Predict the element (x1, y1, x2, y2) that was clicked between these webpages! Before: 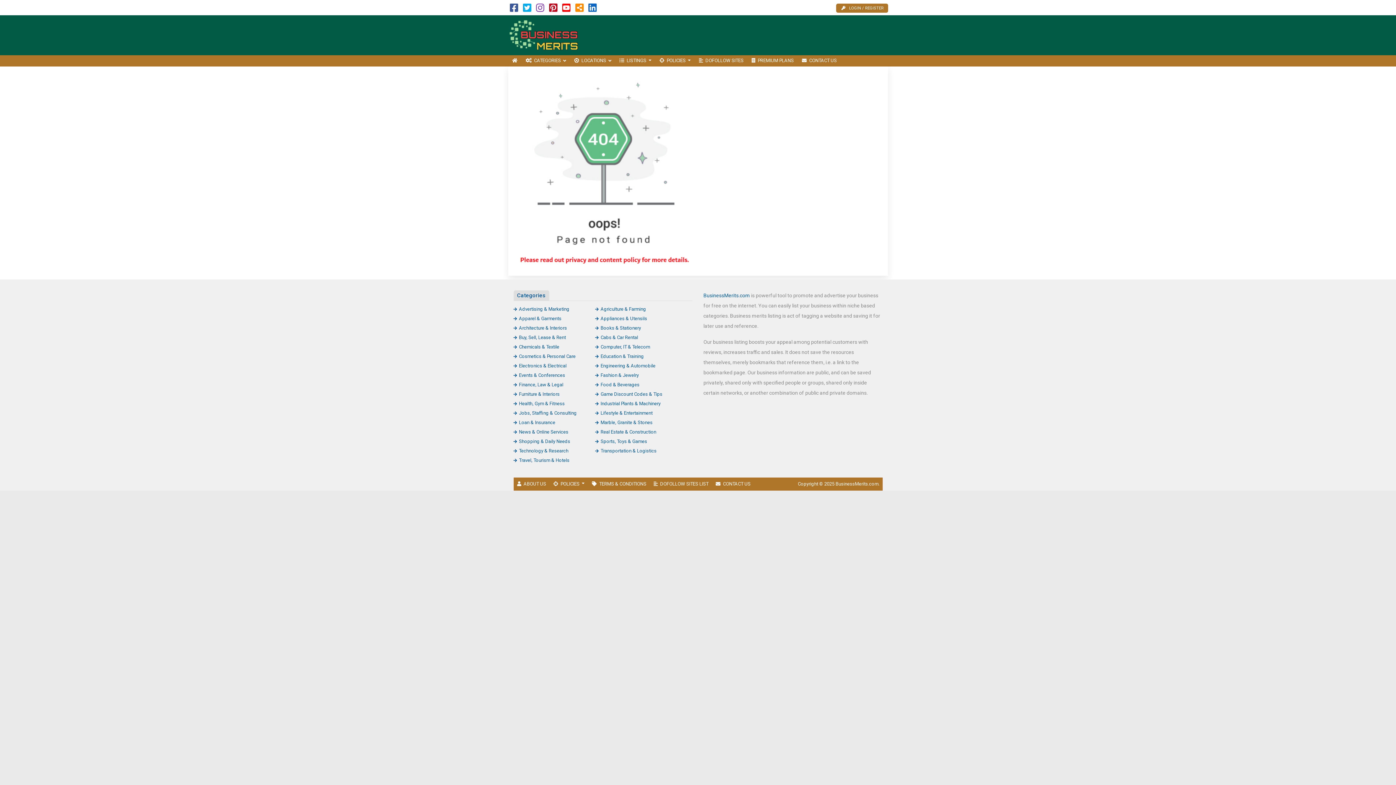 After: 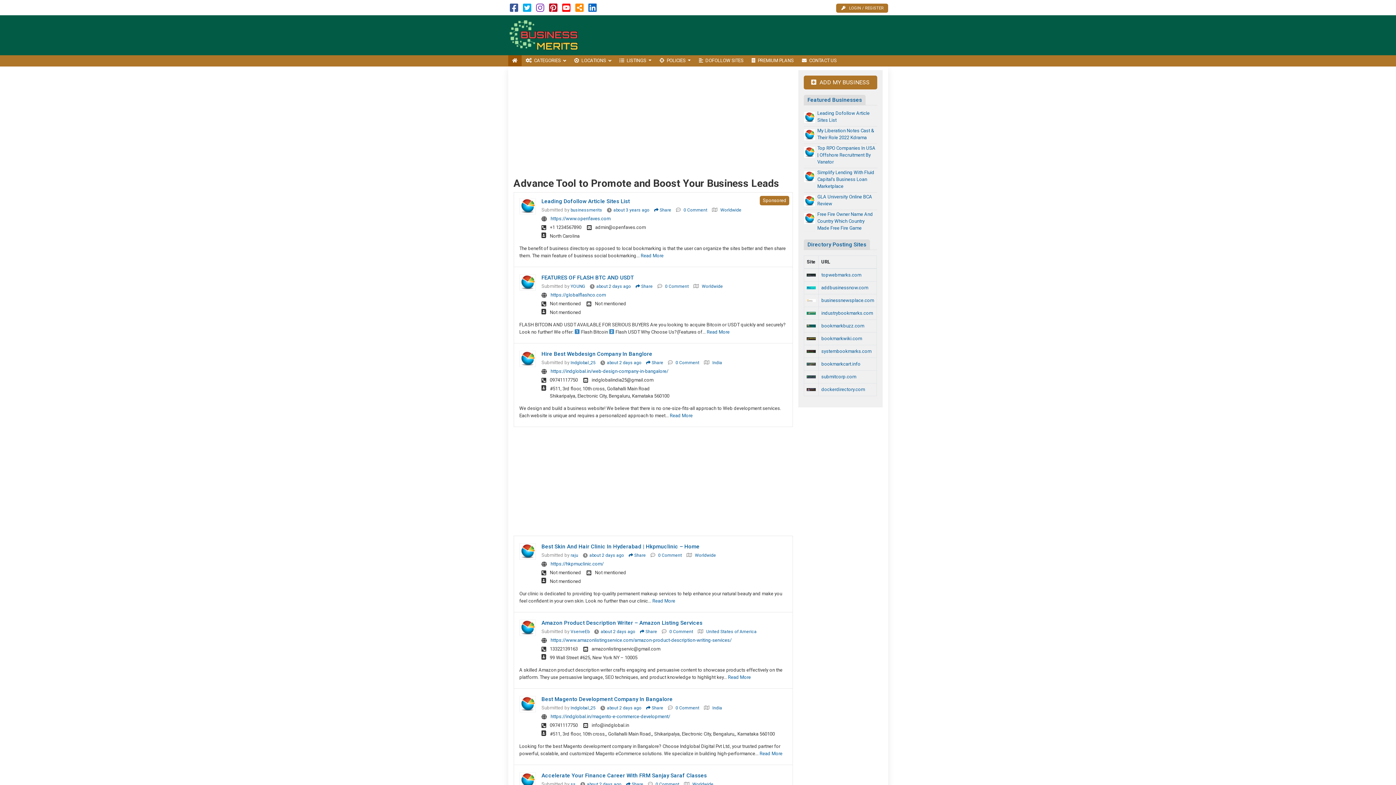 Action: bbox: (508, 32, 606, 37)